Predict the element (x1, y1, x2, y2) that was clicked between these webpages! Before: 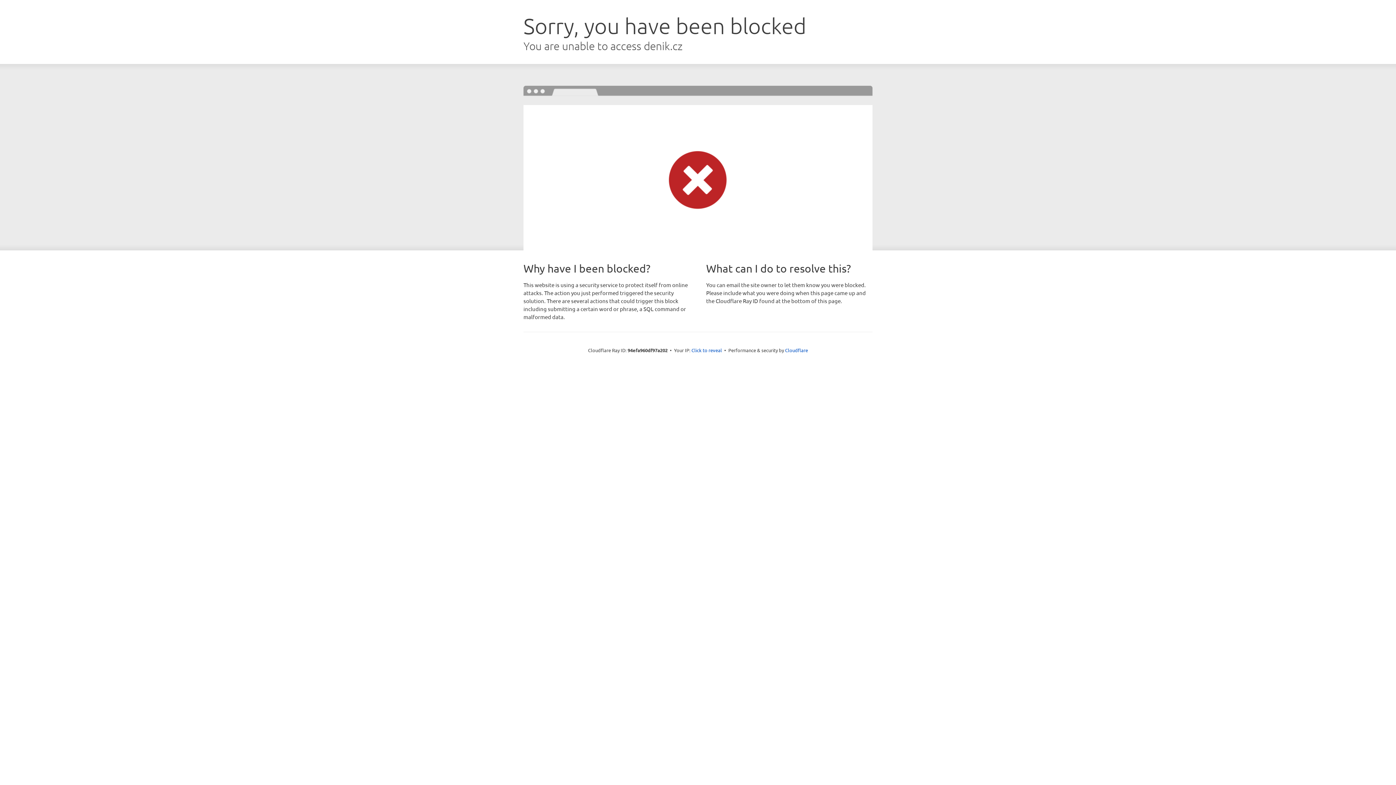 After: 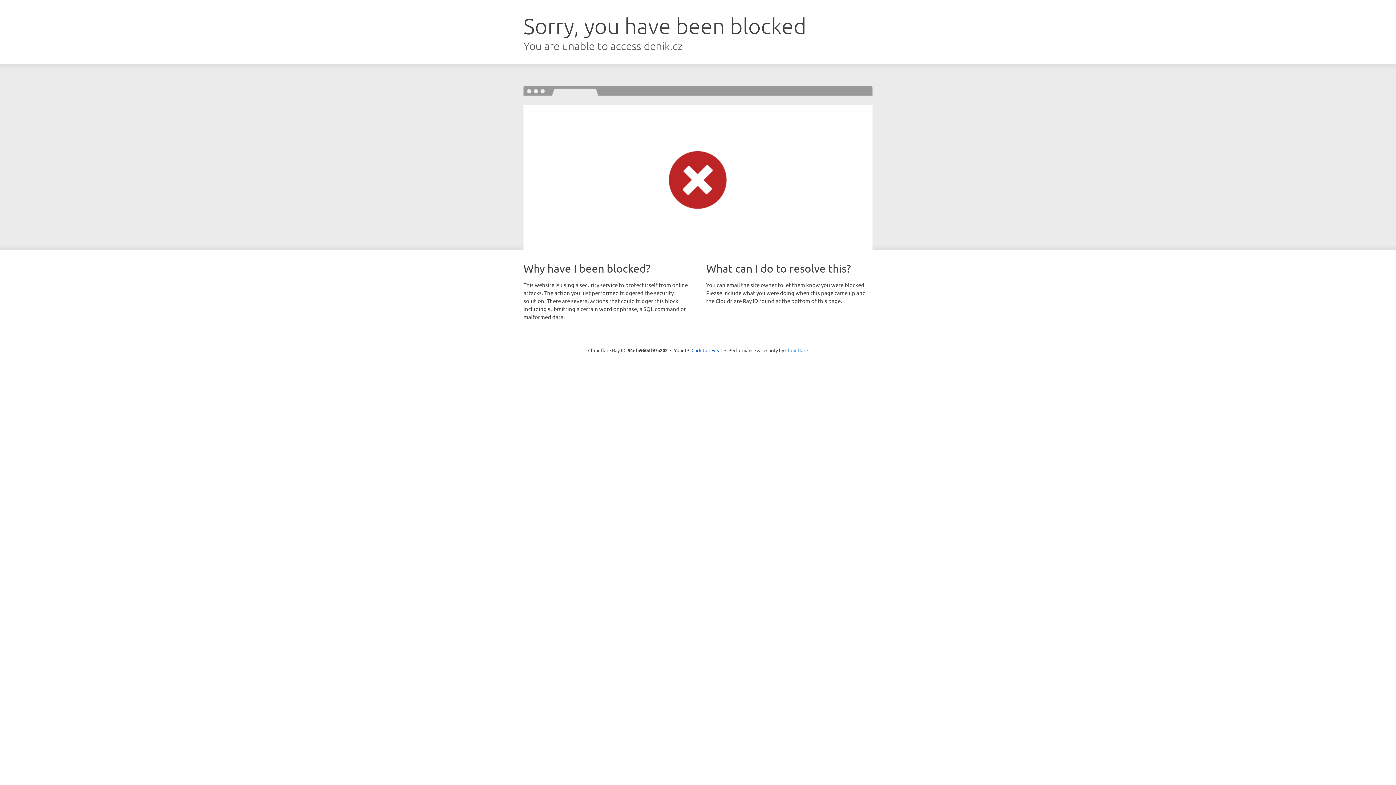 Action: bbox: (785, 347, 808, 353) label: Cloudflare